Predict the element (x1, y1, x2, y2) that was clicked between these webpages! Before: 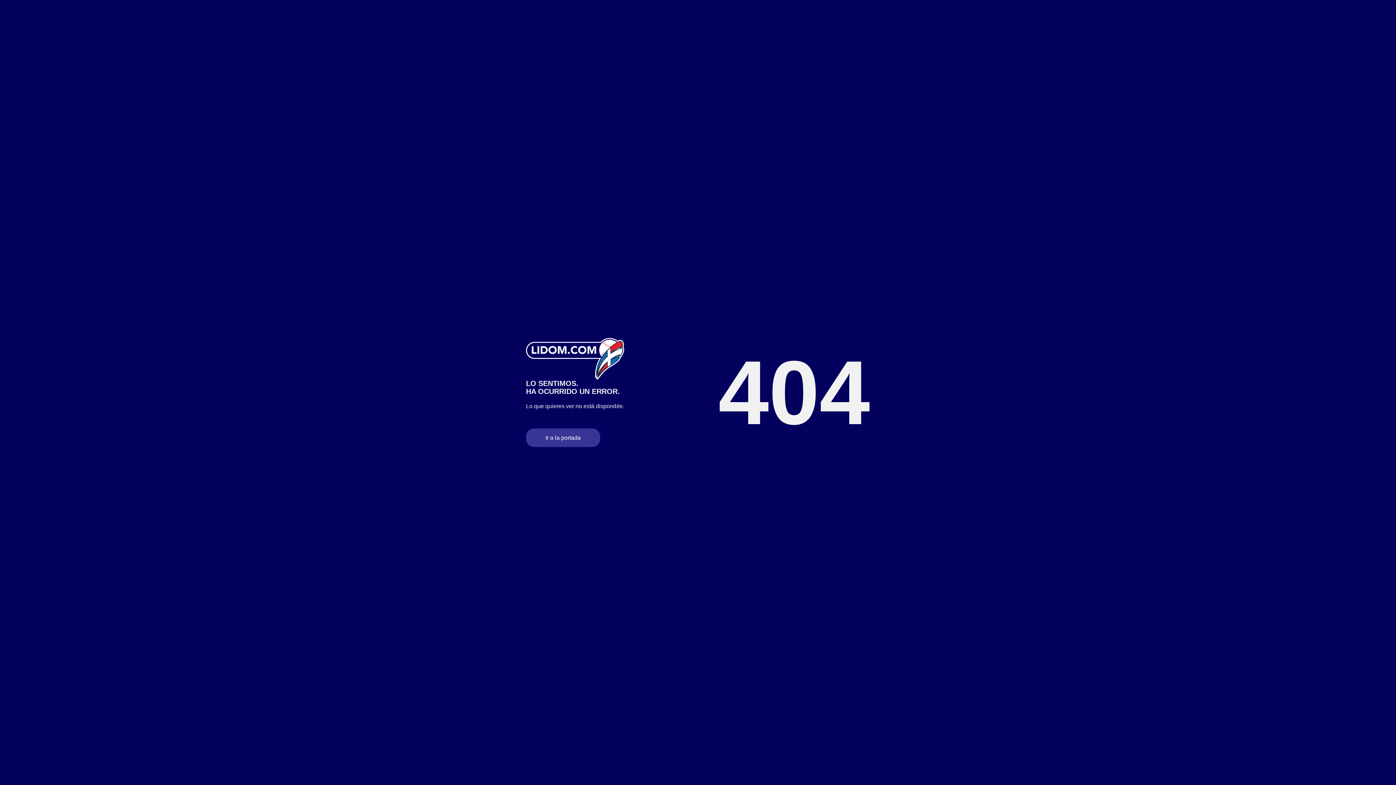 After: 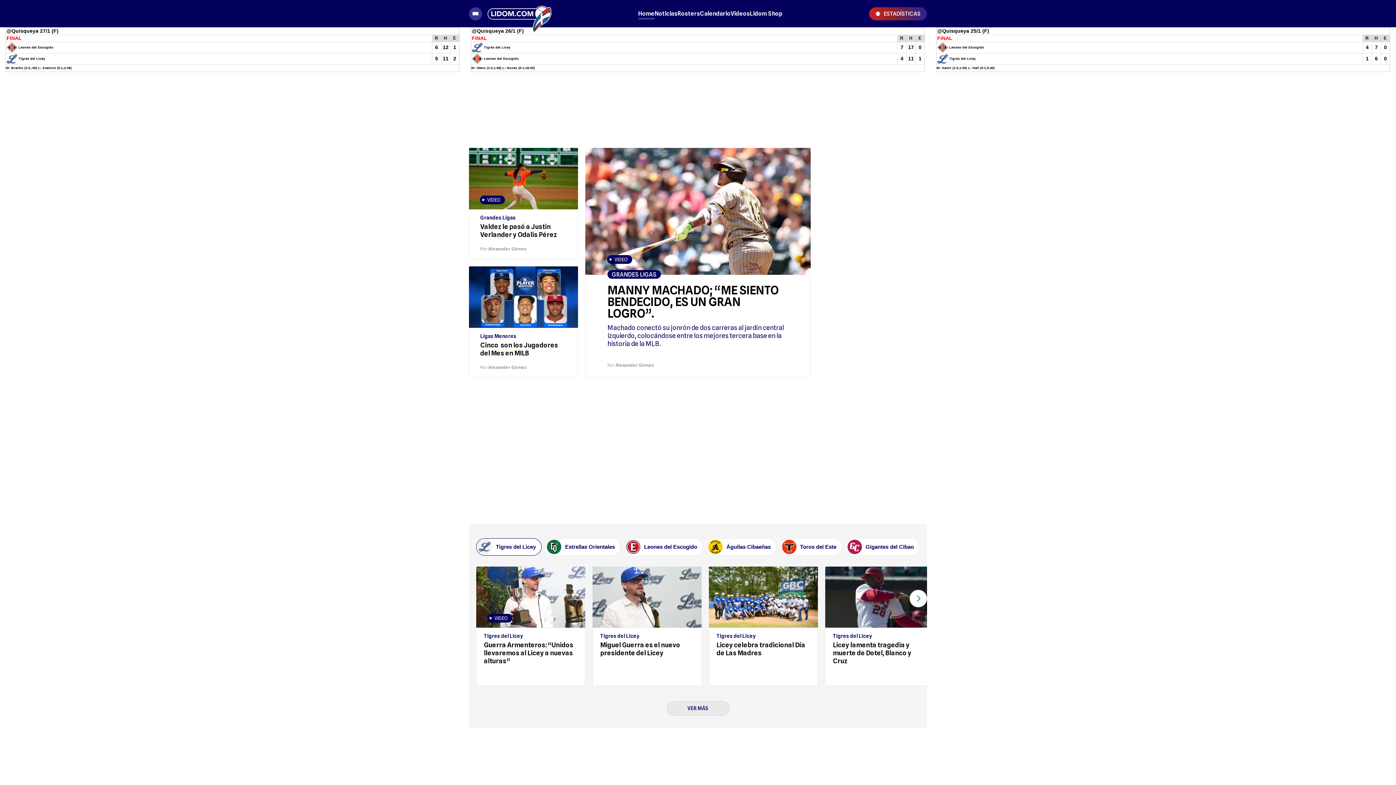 Action: bbox: (526, 428, 600, 447) label: Ir a la portada